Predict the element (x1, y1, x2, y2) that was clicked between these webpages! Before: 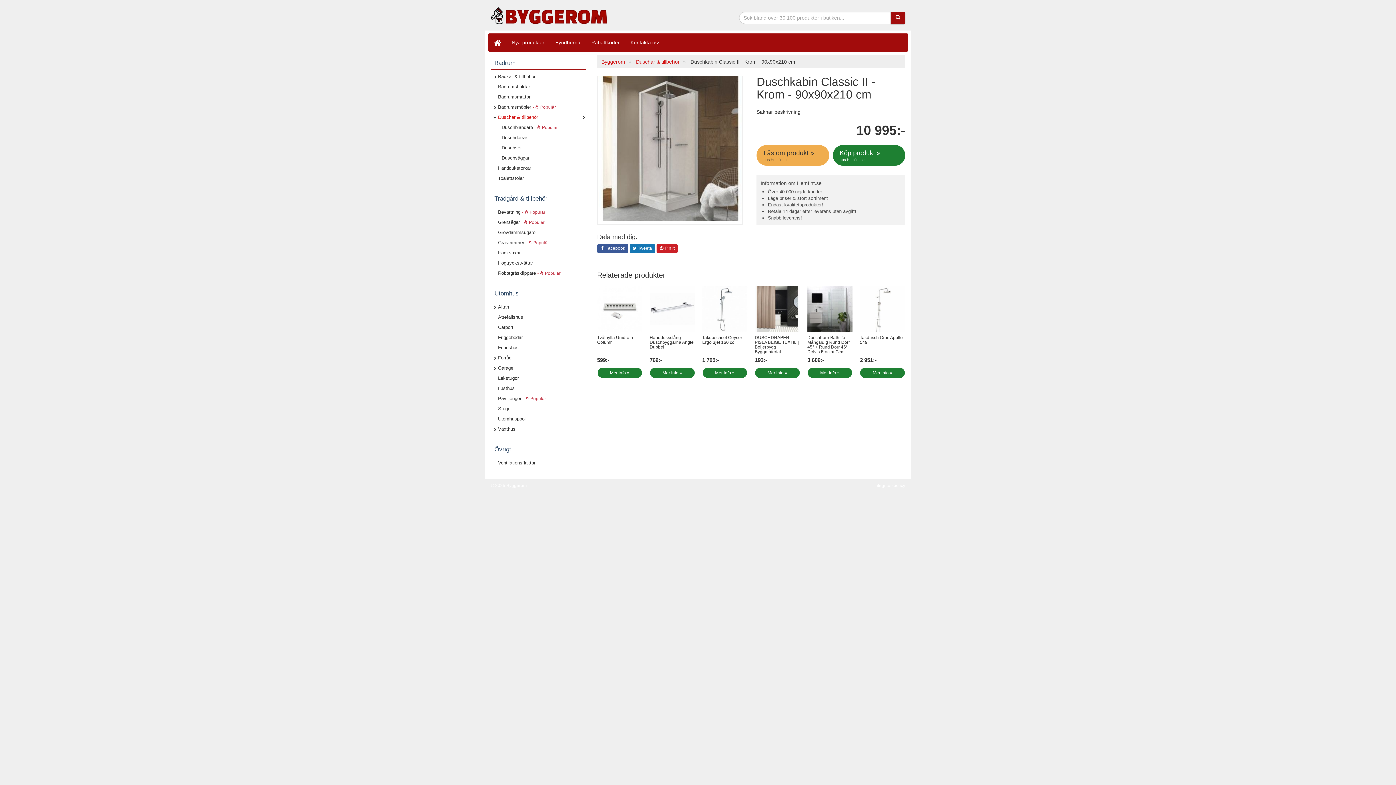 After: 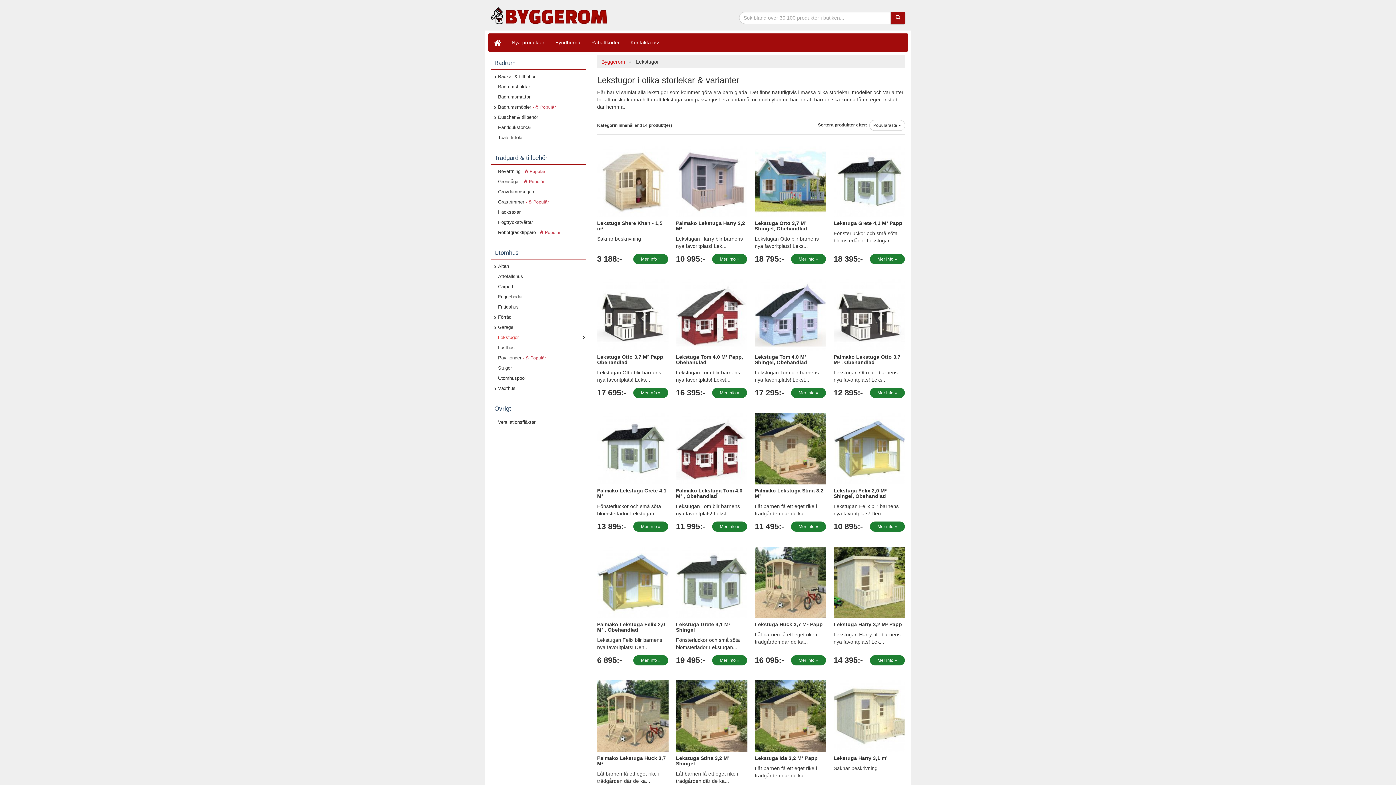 Action: label: Lekstugor bbox: (490, 373, 586, 383)